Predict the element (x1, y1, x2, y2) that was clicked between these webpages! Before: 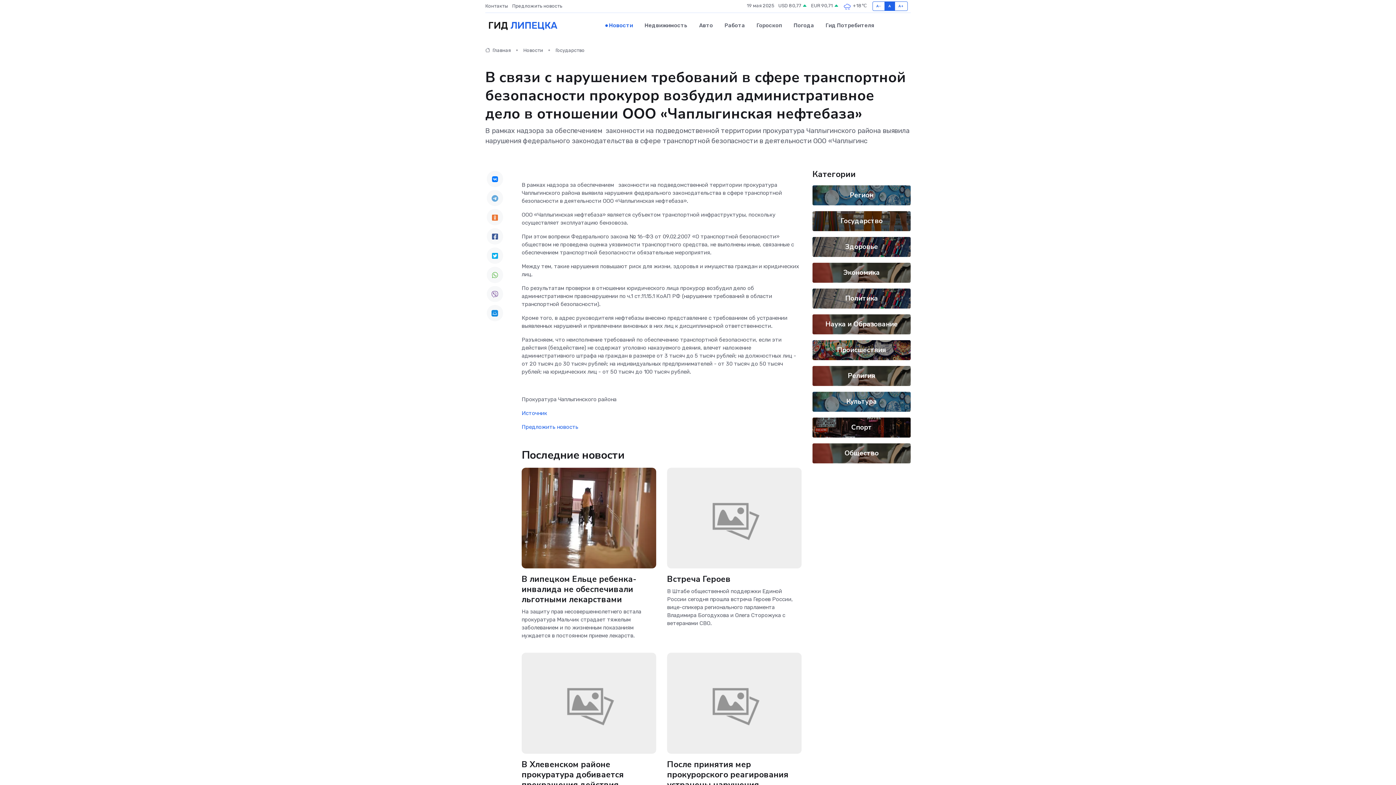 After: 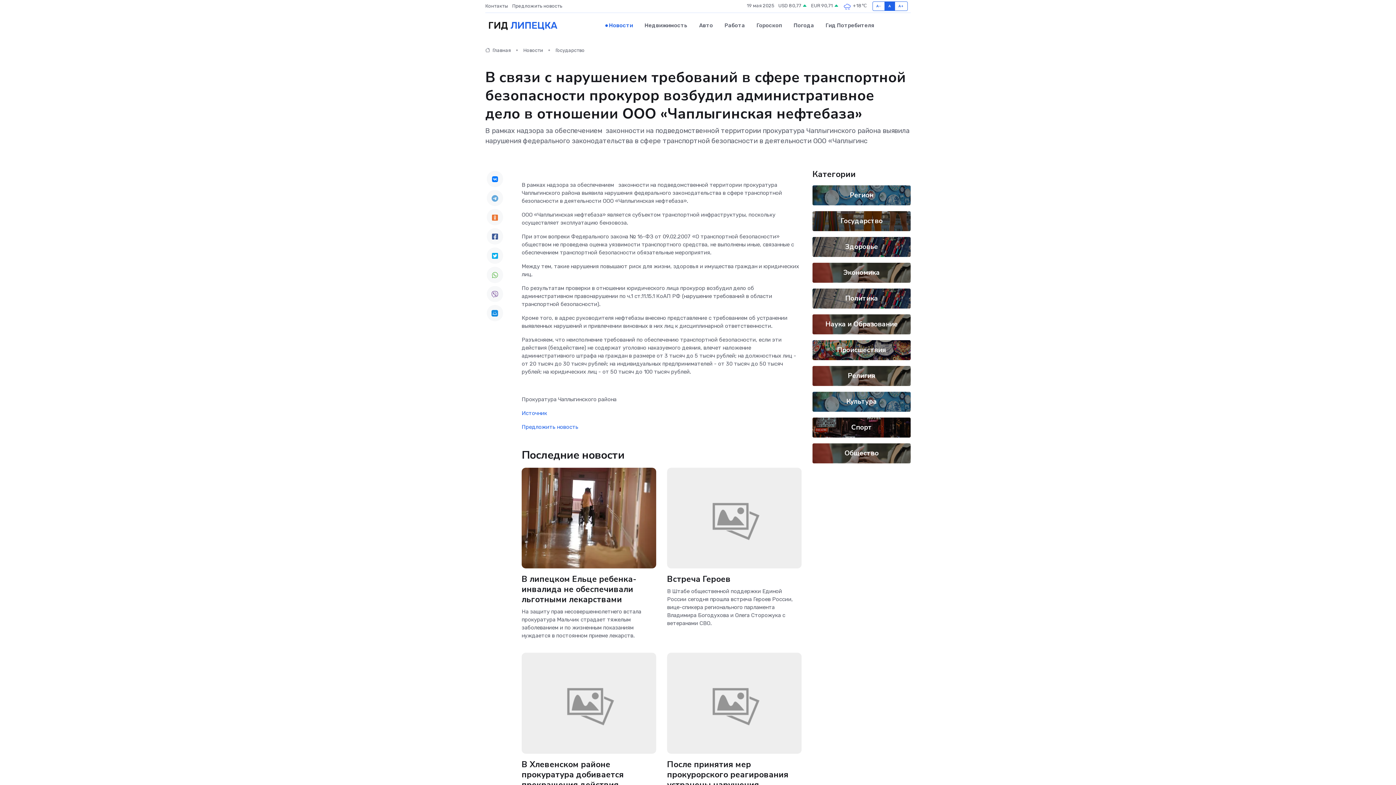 Action: bbox: (486, 209, 503, 225)